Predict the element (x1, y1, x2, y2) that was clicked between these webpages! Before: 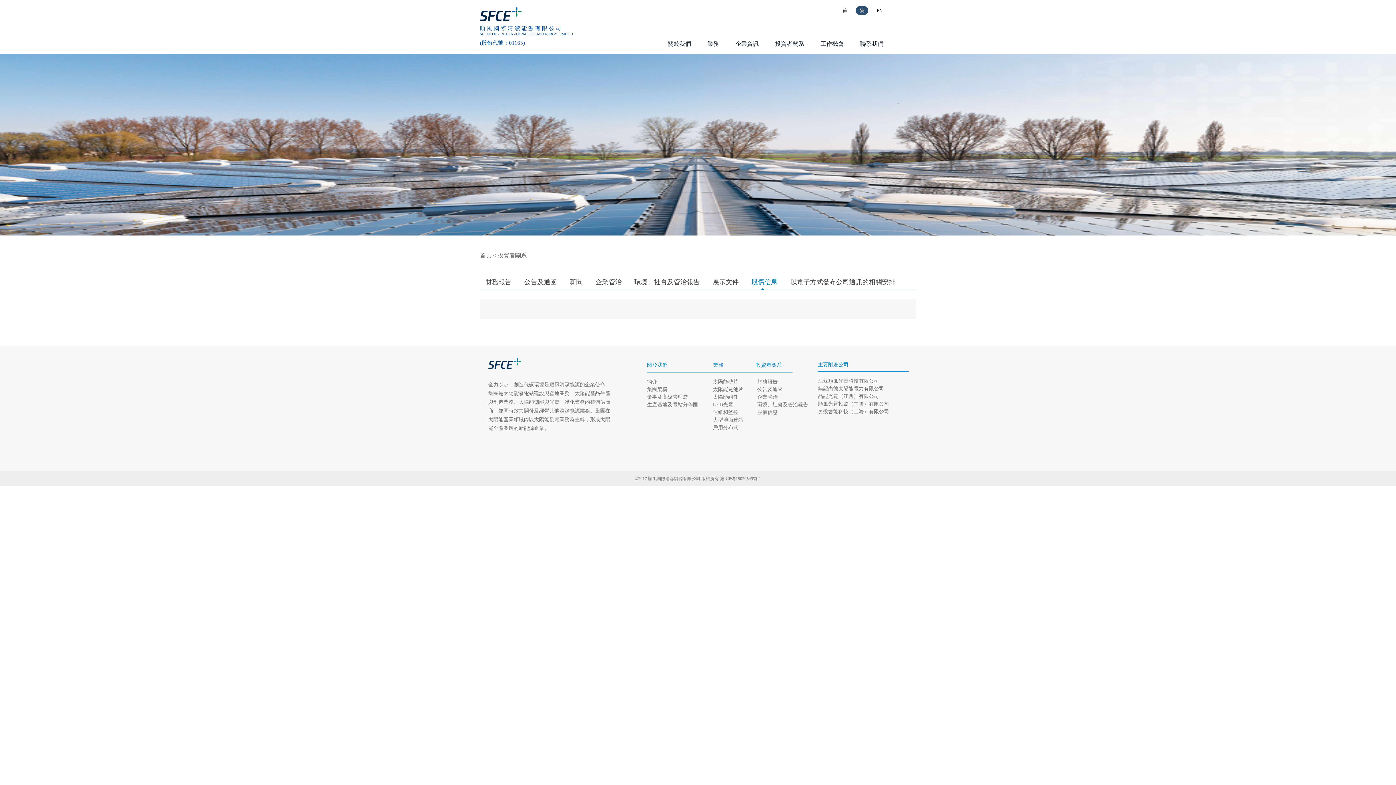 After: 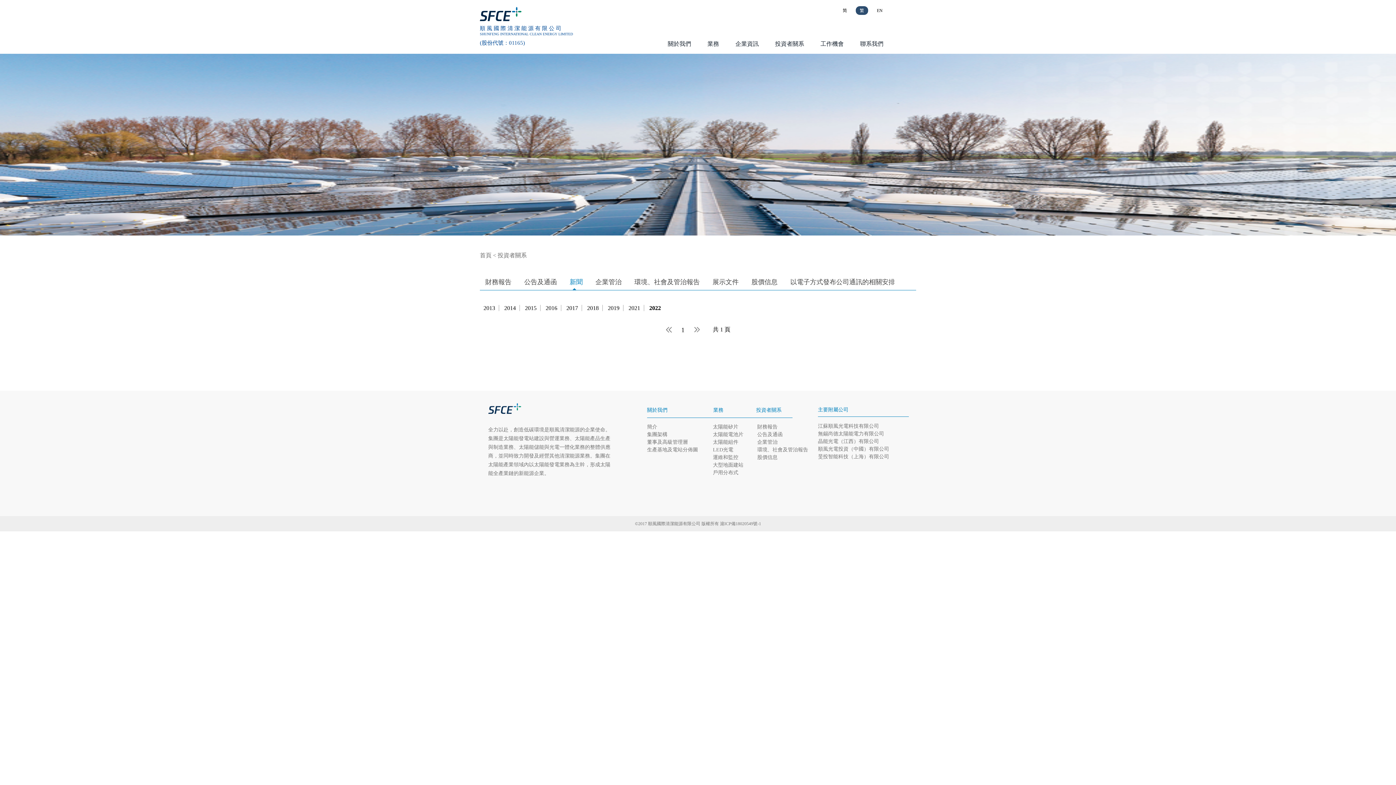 Action: label: 新聞 bbox: (569, 278, 582, 285)